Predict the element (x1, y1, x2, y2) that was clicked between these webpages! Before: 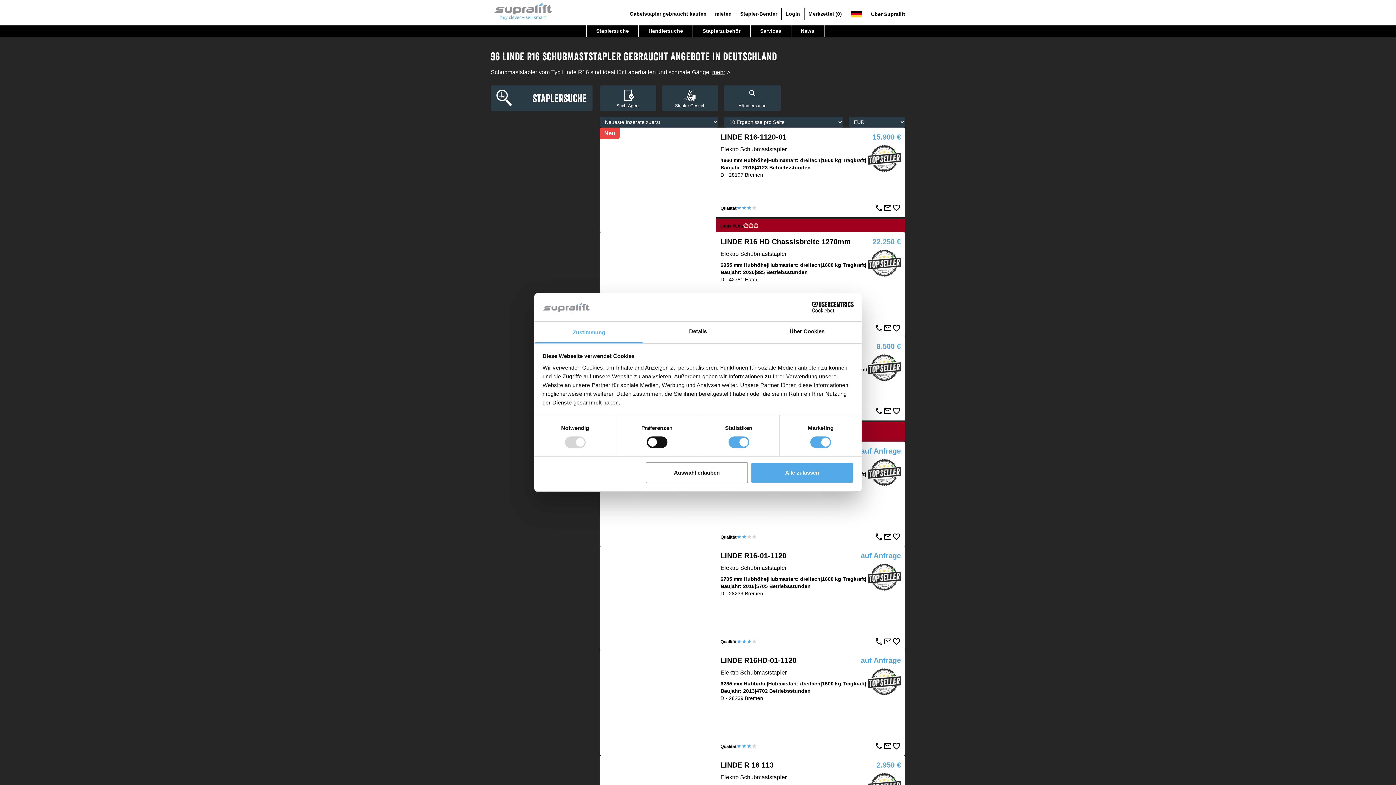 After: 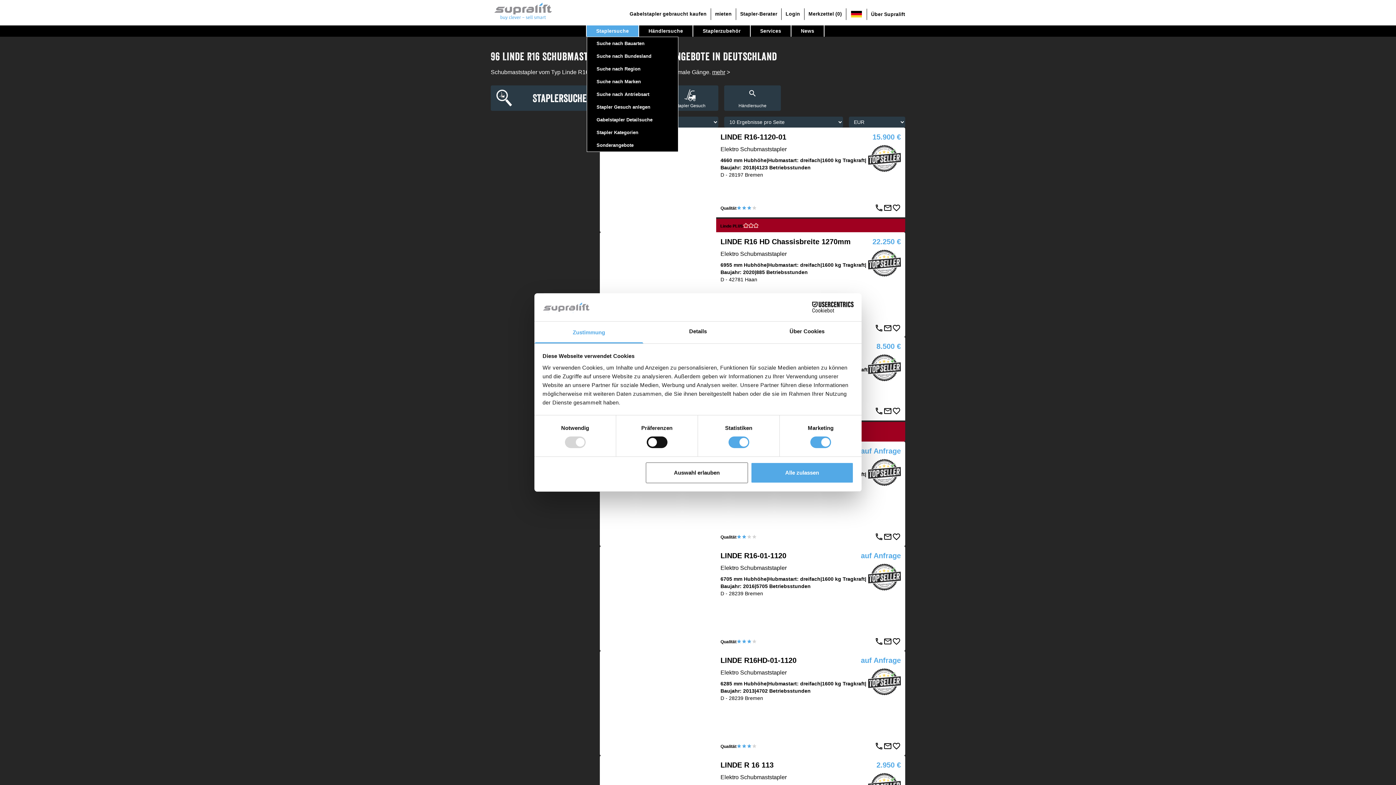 Action: label: Staplersuche bbox: (586, 25, 638, 36)